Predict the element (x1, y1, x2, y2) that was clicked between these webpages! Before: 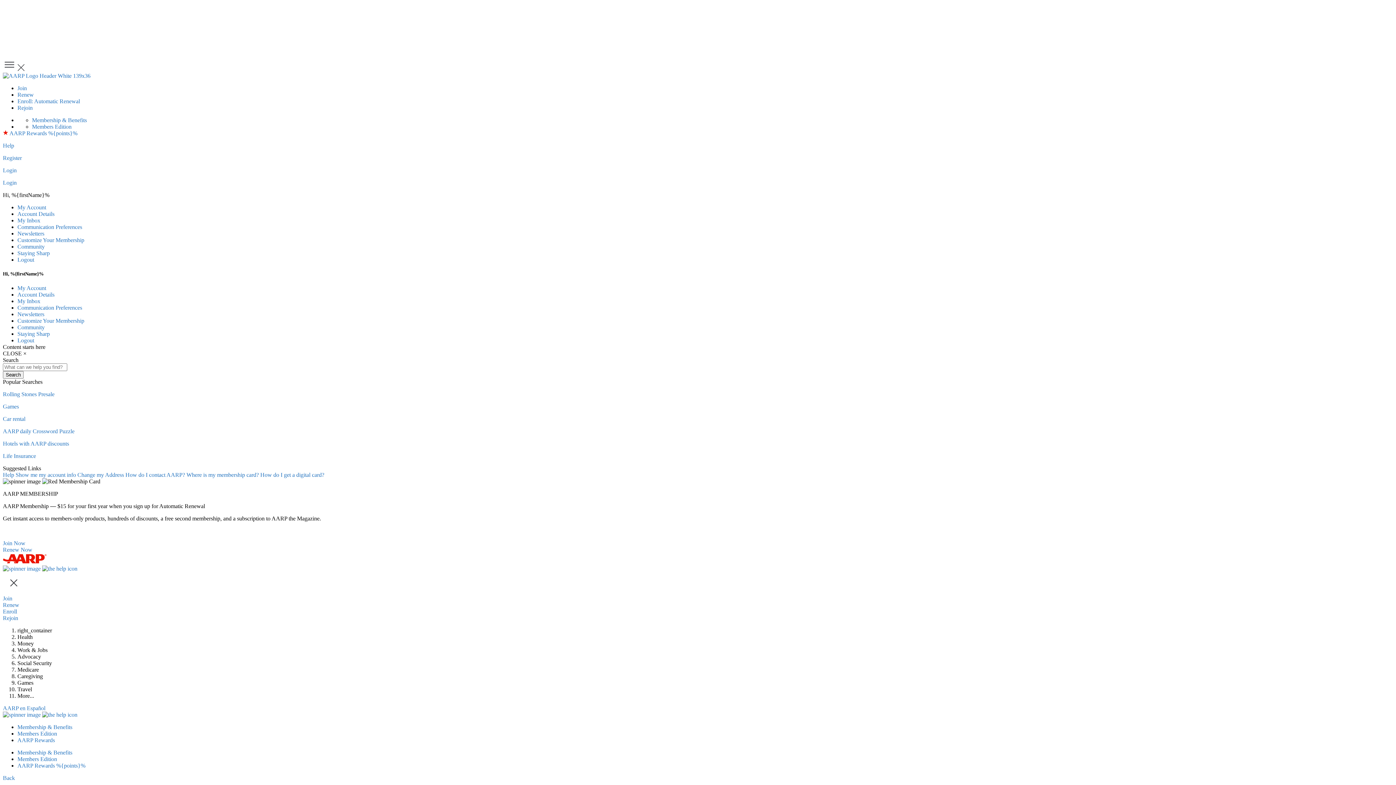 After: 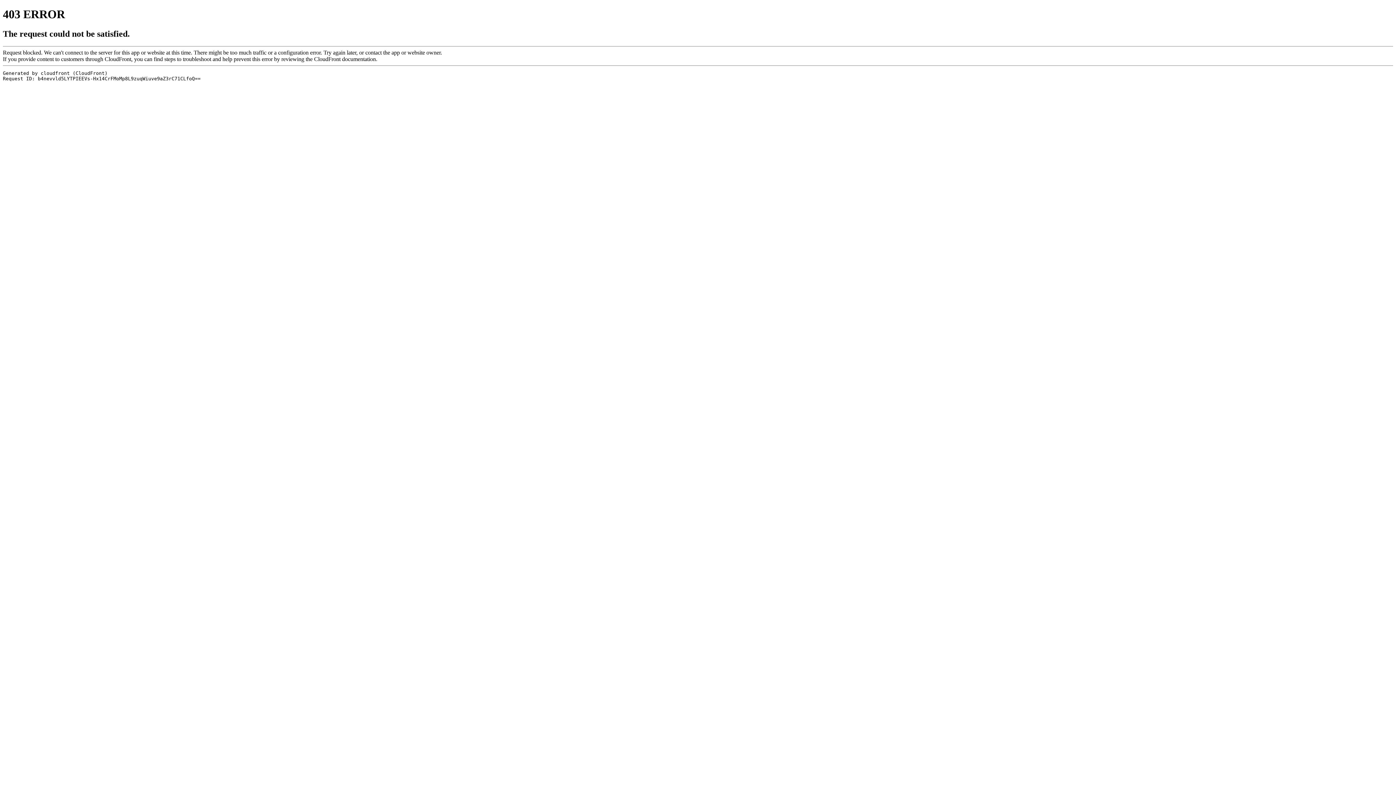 Action: label: Membership & Benefits bbox: (17, 724, 72, 730)